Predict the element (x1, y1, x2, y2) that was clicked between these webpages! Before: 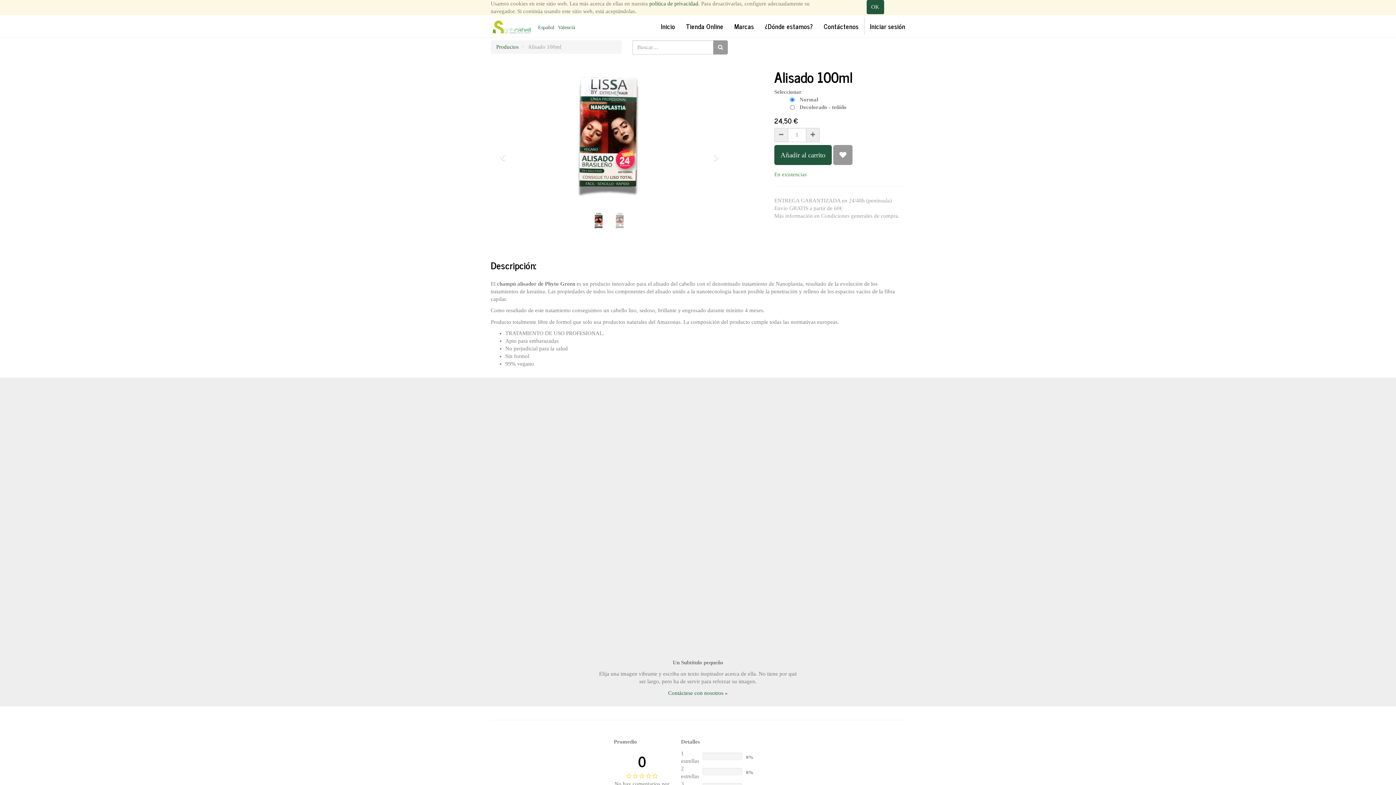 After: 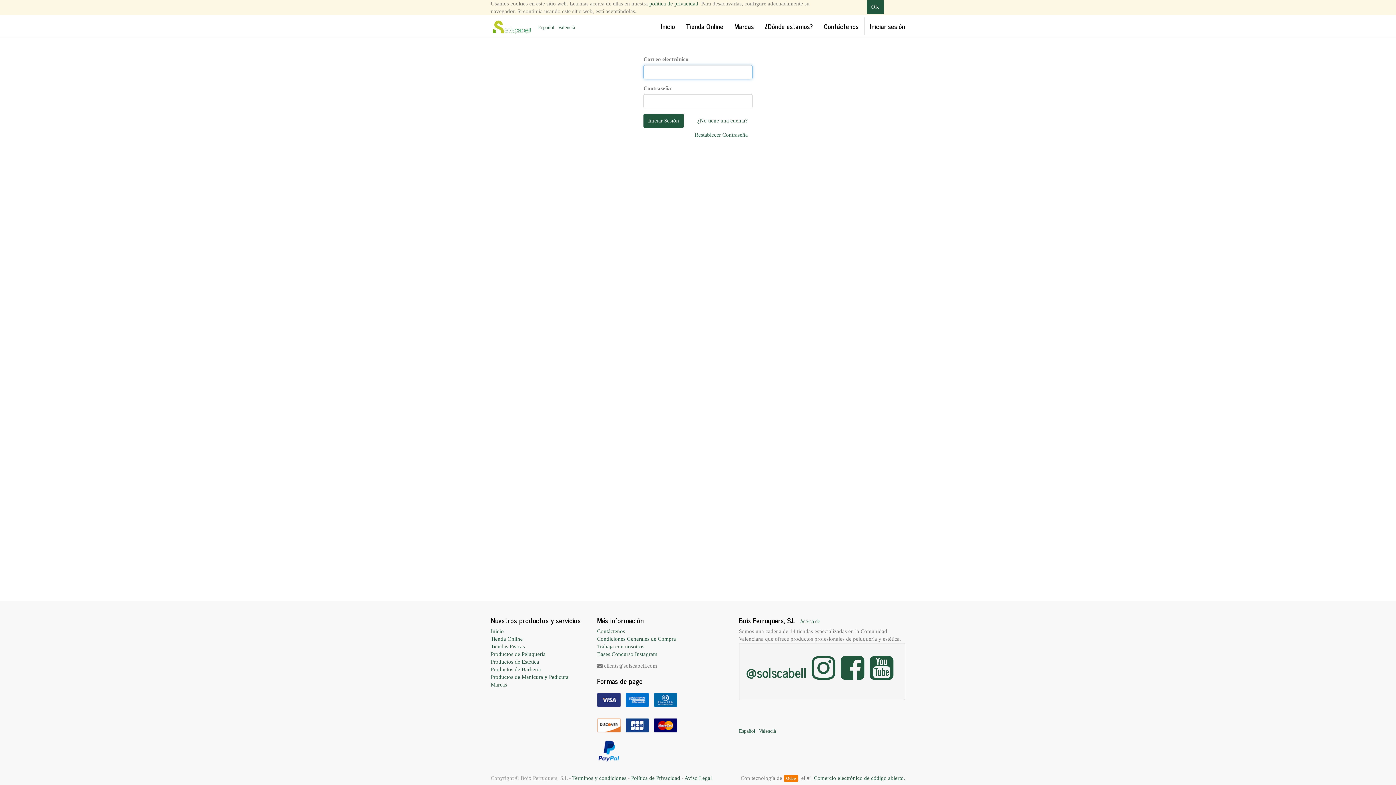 Action: label: Iniciar sesión bbox: (864, 15, 910, 37)